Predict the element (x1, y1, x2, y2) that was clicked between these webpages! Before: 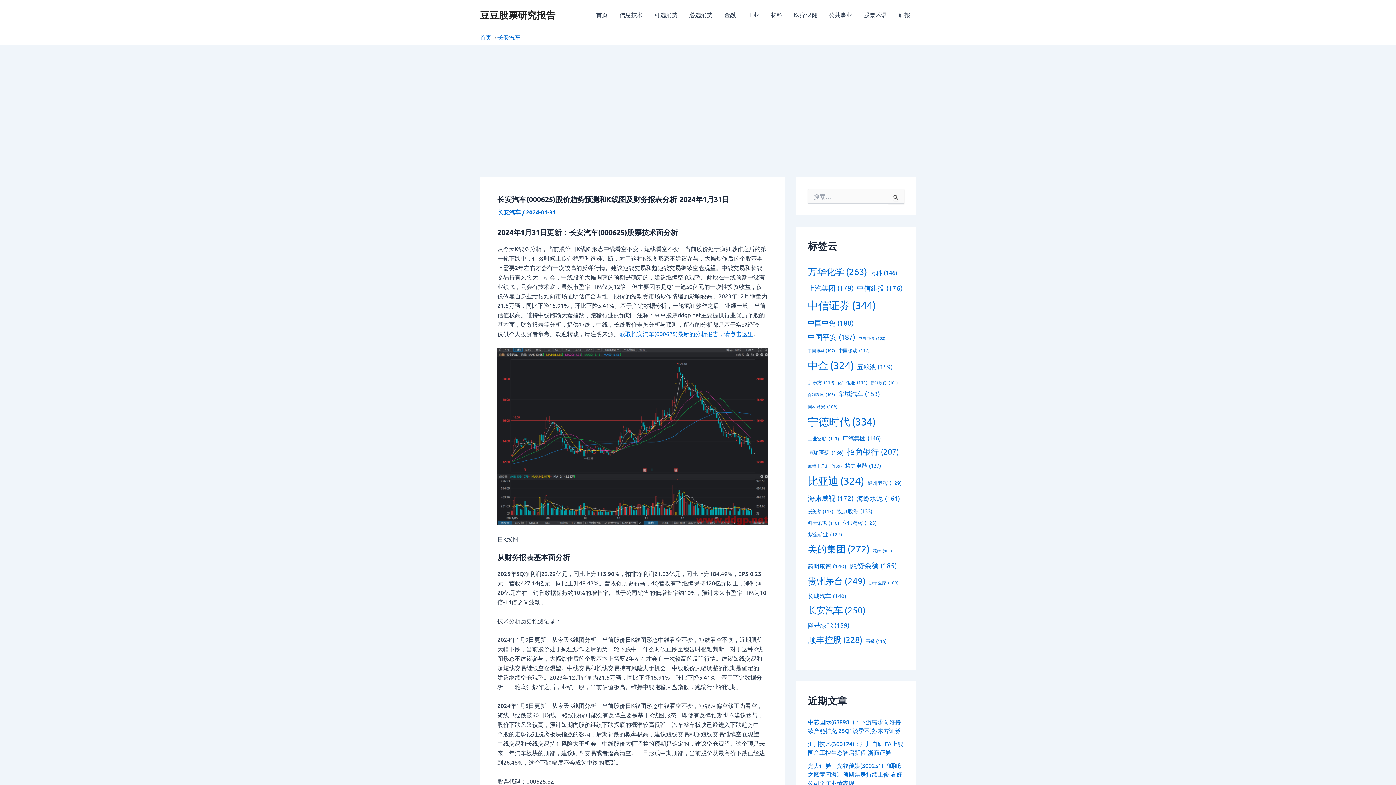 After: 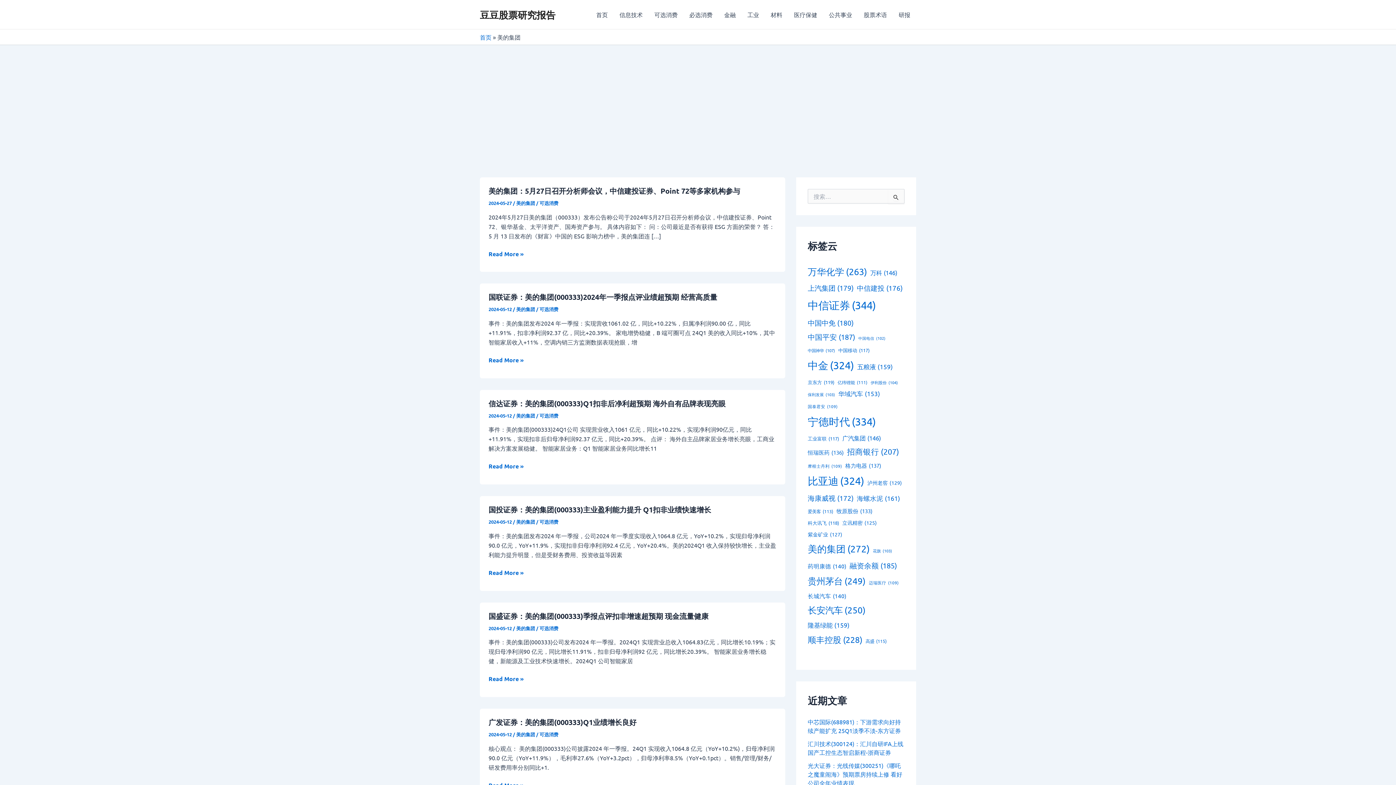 Action: label: 美的集团 (272 项) bbox: (808, 540, 869, 558)